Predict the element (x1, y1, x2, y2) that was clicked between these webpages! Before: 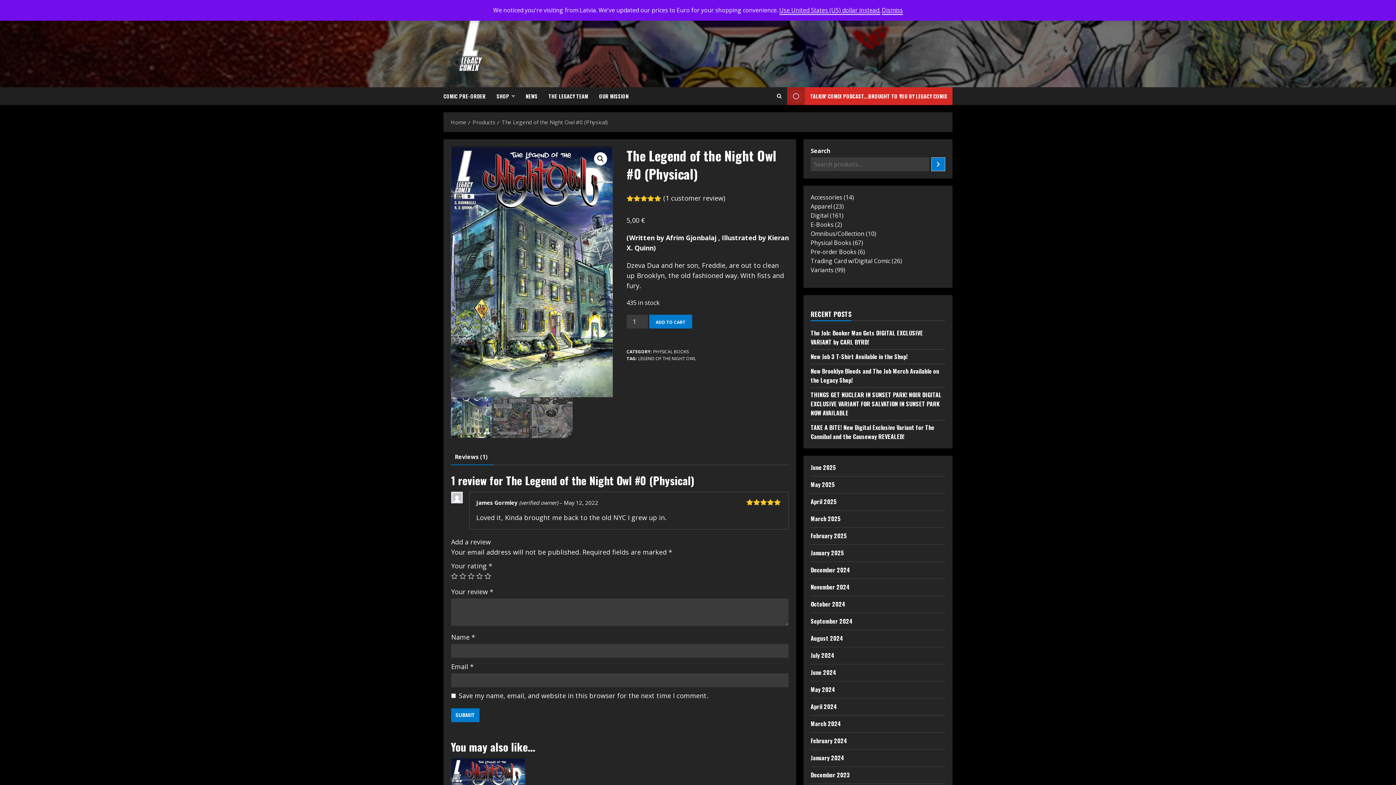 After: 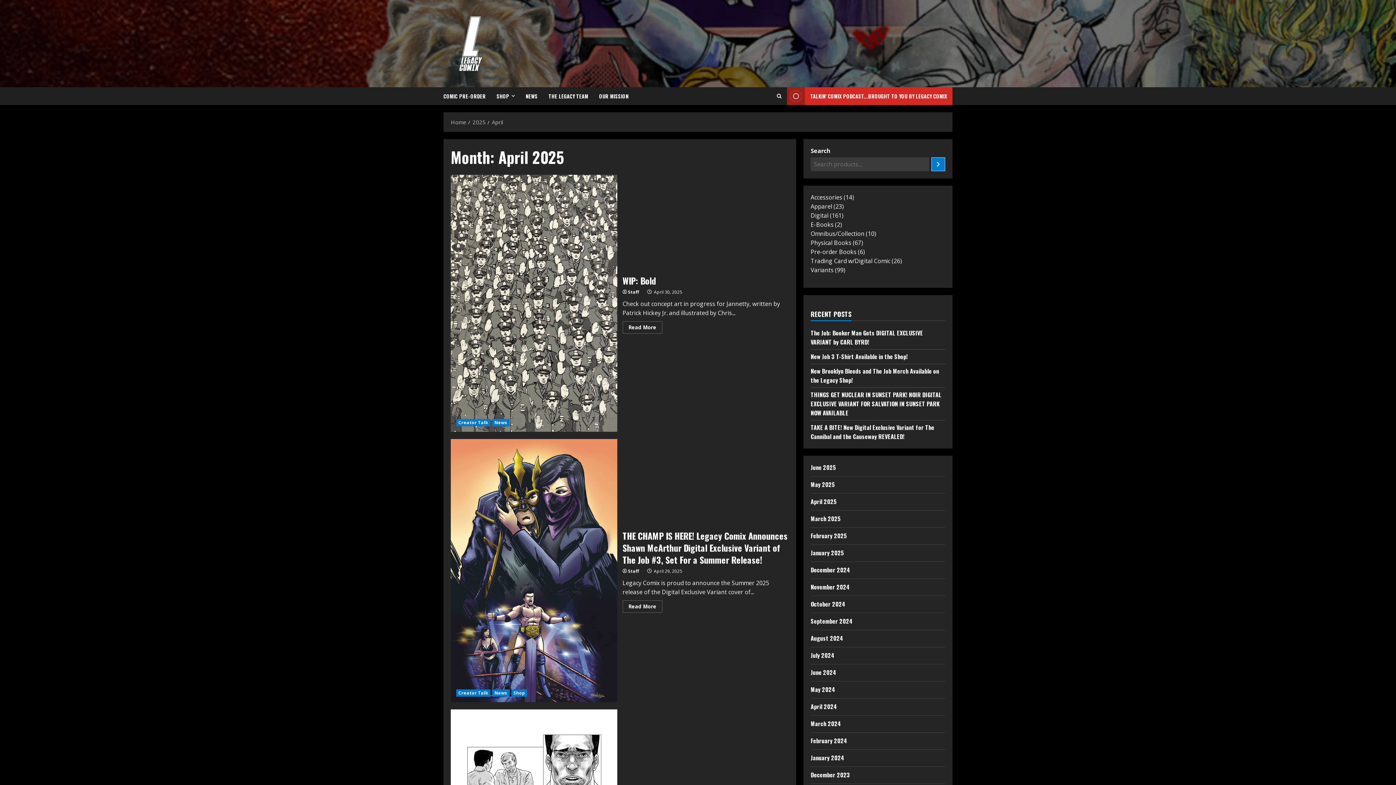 Action: label: April 2025 bbox: (810, 497, 837, 506)